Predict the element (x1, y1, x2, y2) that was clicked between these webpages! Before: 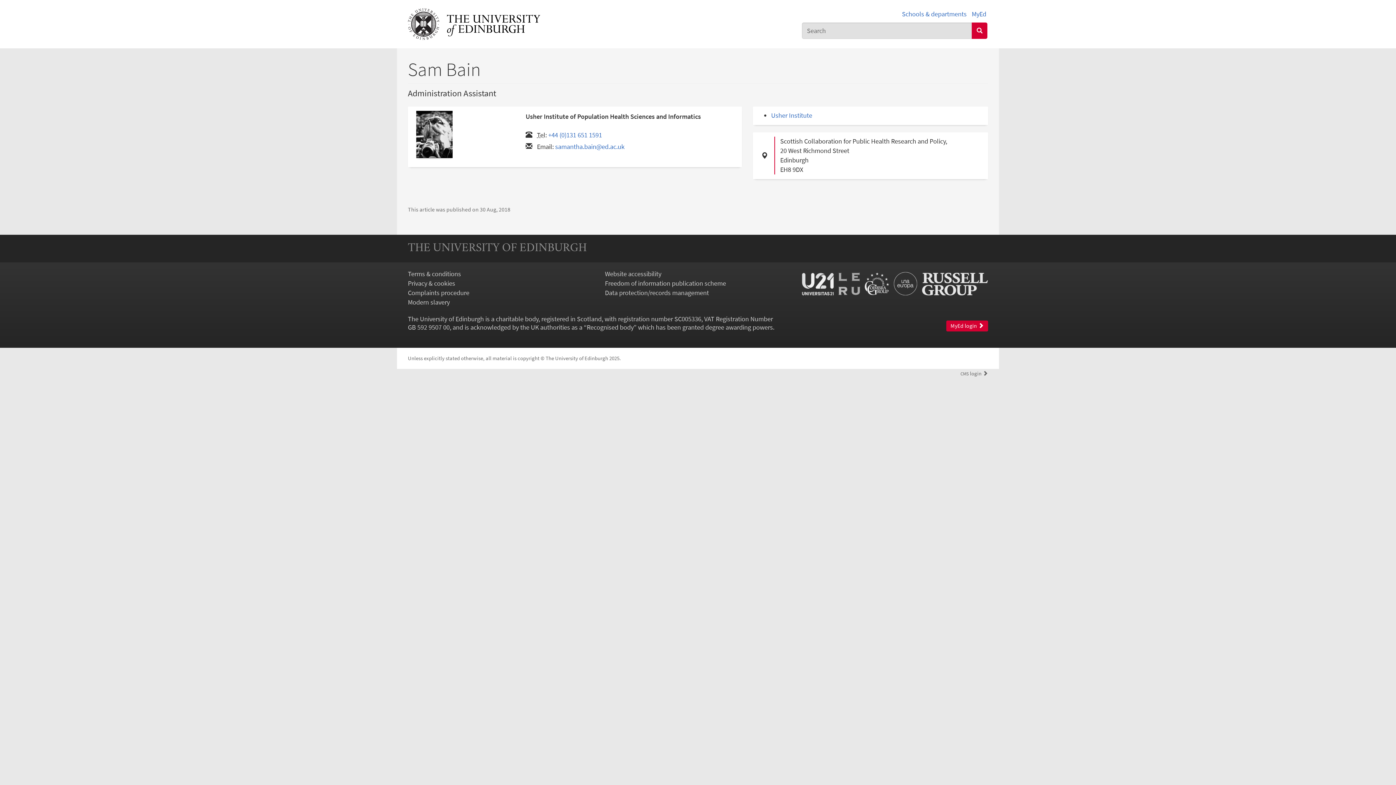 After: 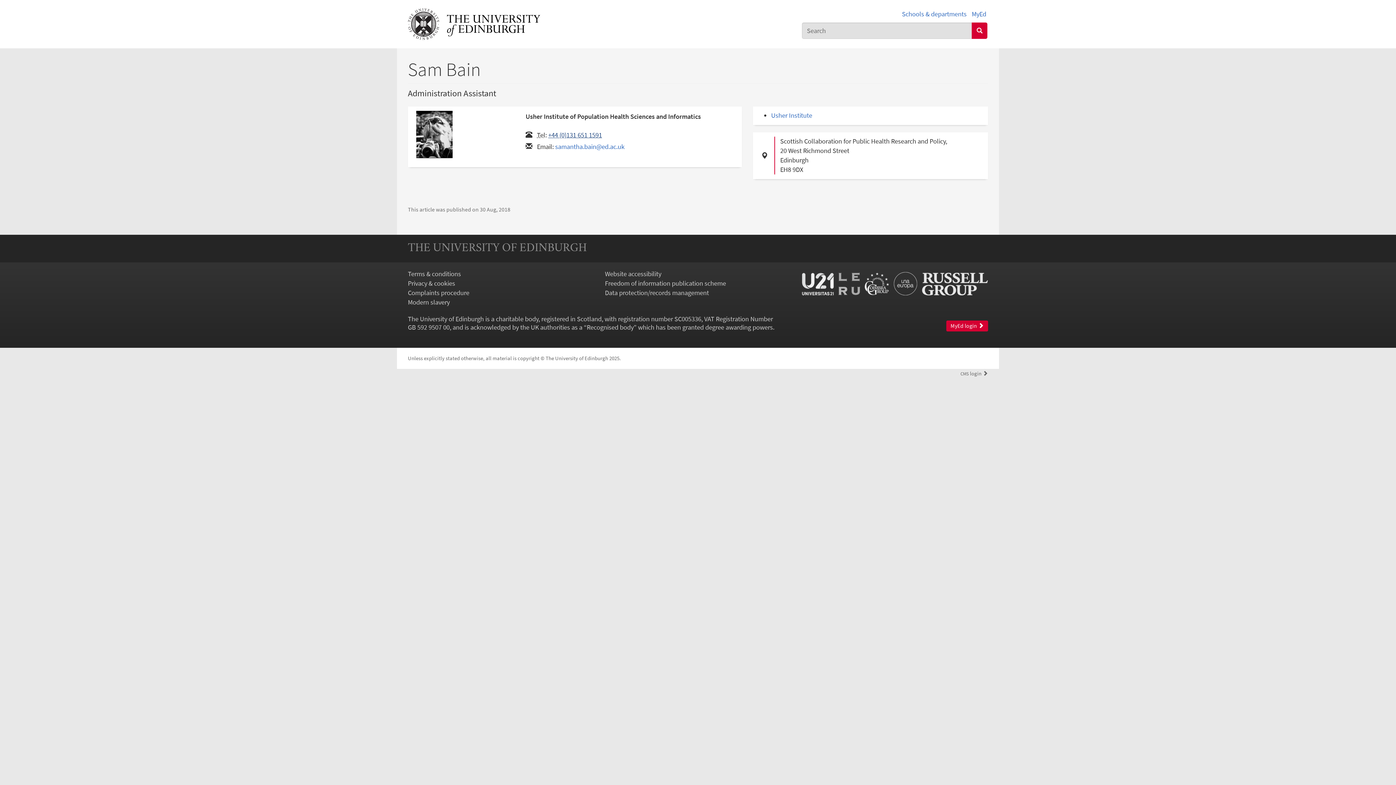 Action: bbox: (548, 130, 602, 139) label: +44 (0)131 651 1591